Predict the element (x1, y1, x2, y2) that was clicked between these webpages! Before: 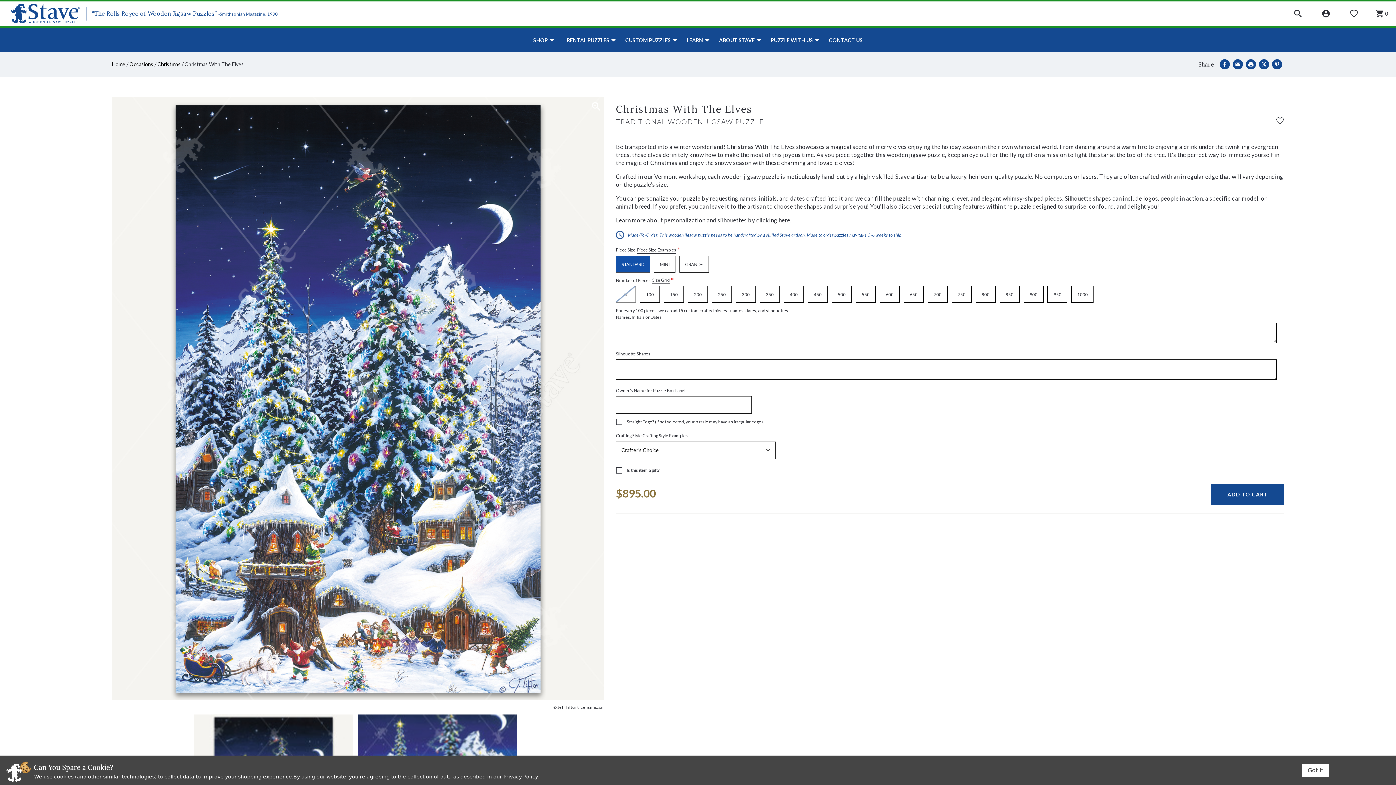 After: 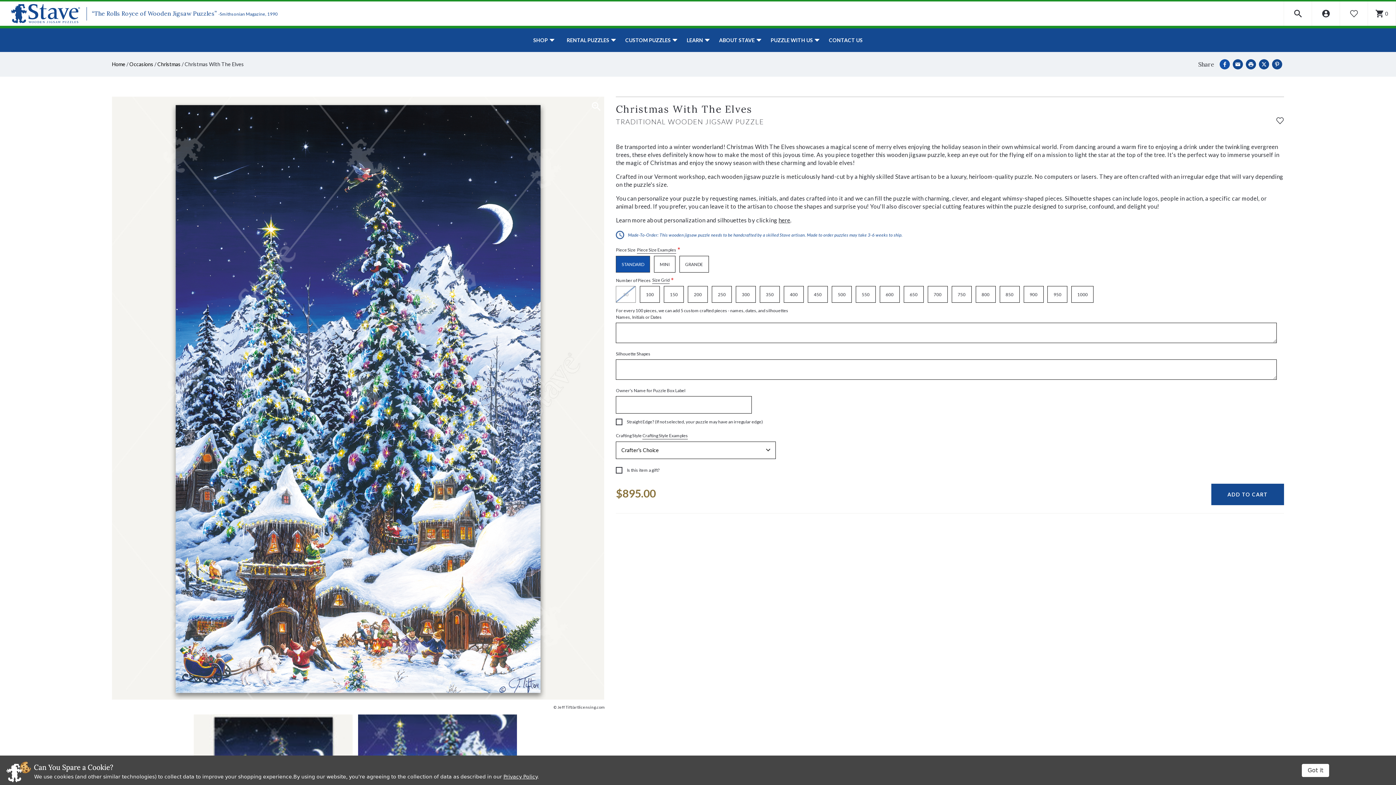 Action: label: Facebook bbox: (1220, 59, 1230, 69)